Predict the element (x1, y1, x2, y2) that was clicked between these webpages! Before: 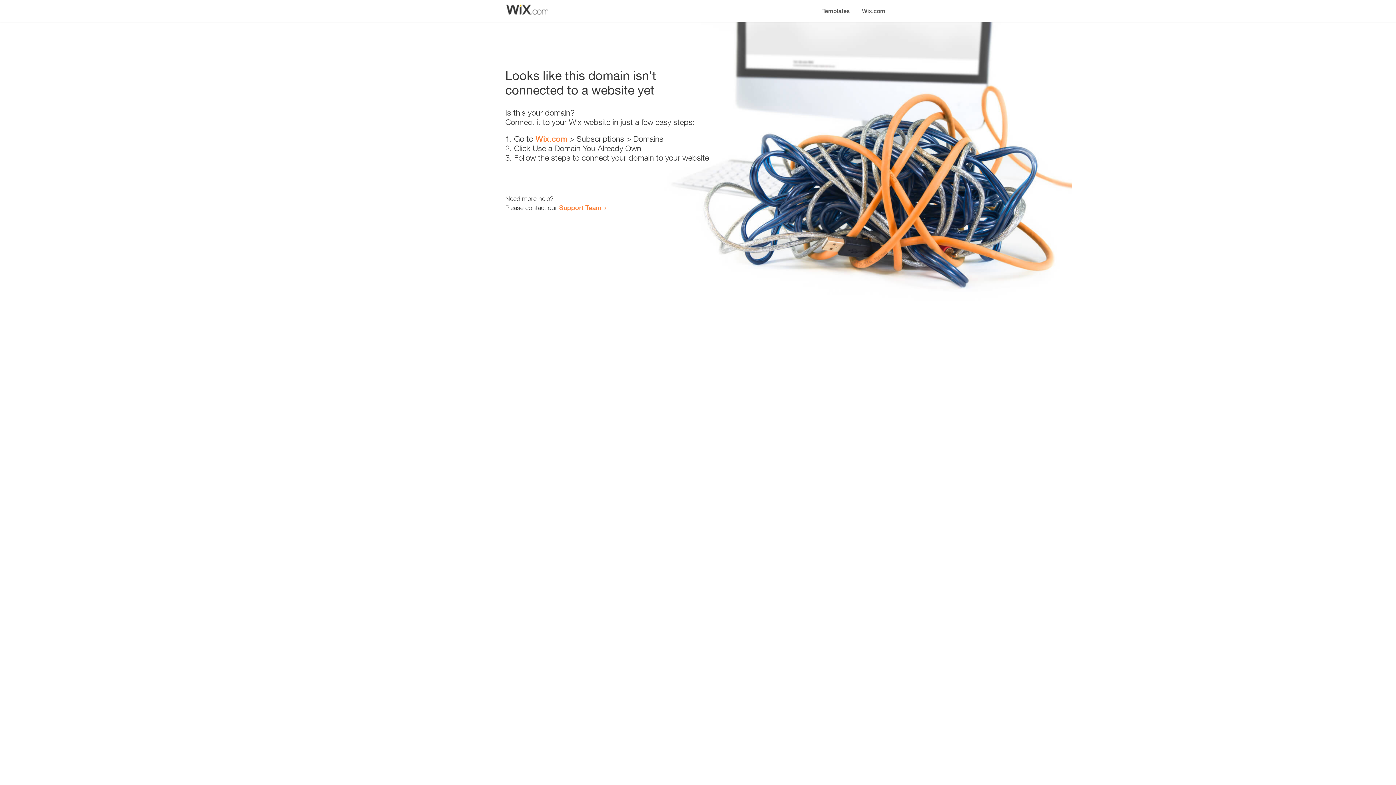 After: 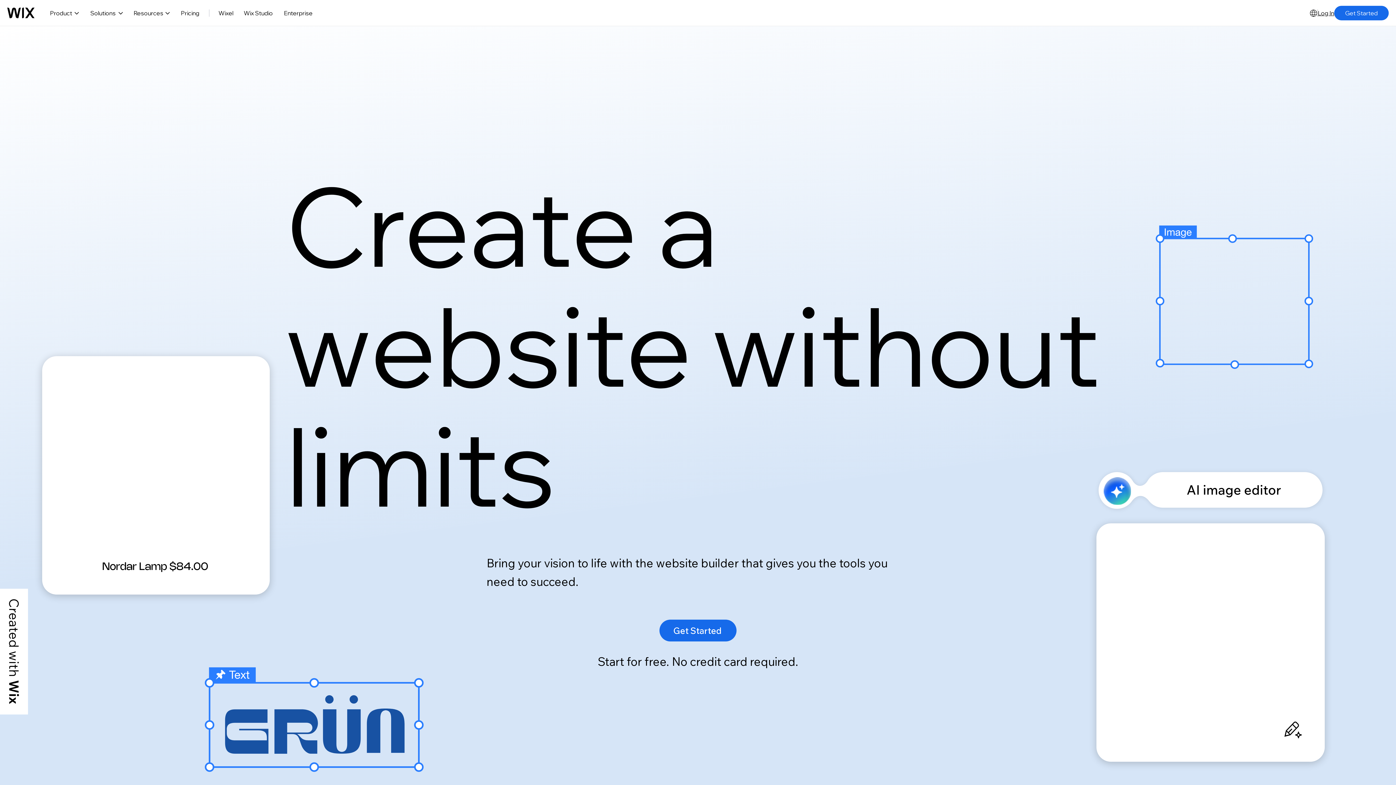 Action: label: Wix.com bbox: (856, 0, 890, 14)